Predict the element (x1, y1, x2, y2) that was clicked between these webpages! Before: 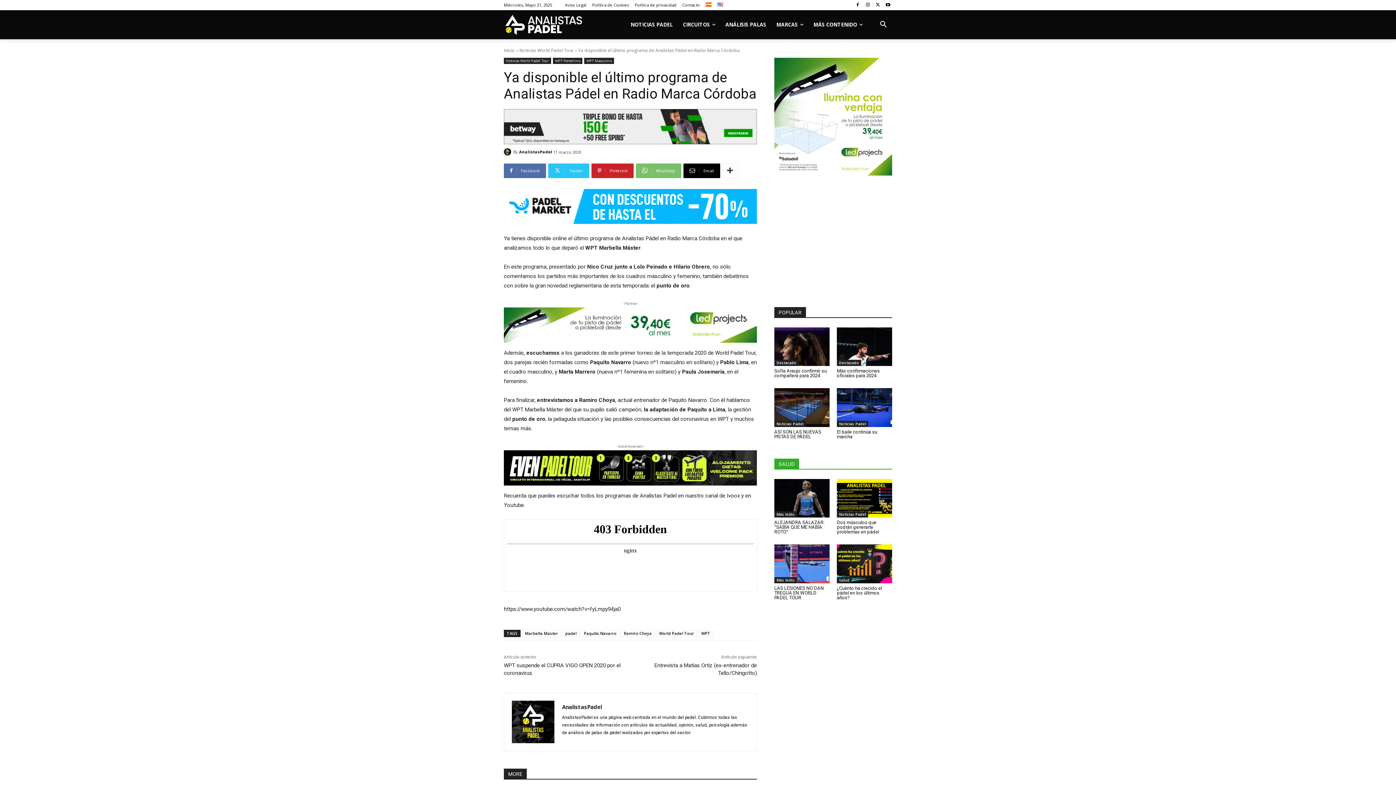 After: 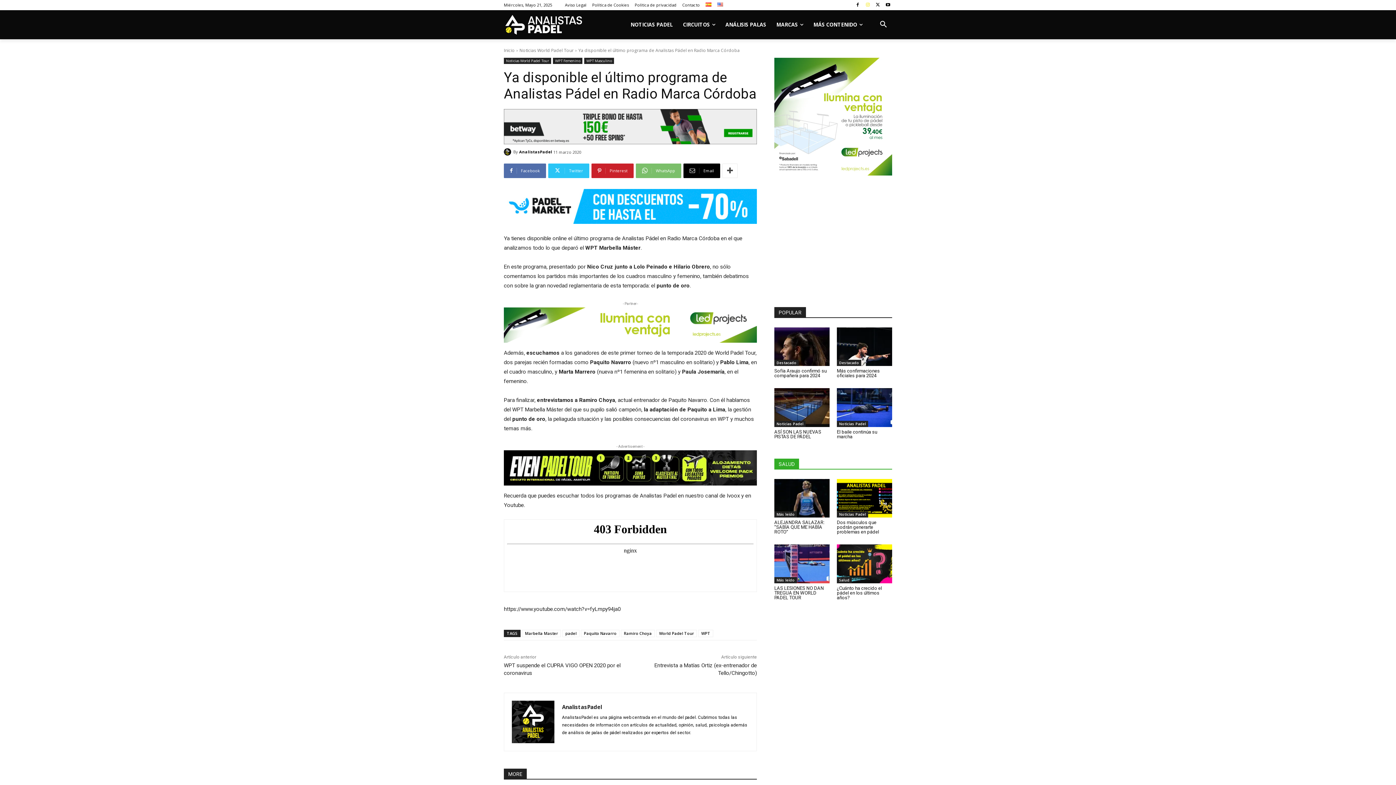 Action: bbox: (863, 0, 872, 9)